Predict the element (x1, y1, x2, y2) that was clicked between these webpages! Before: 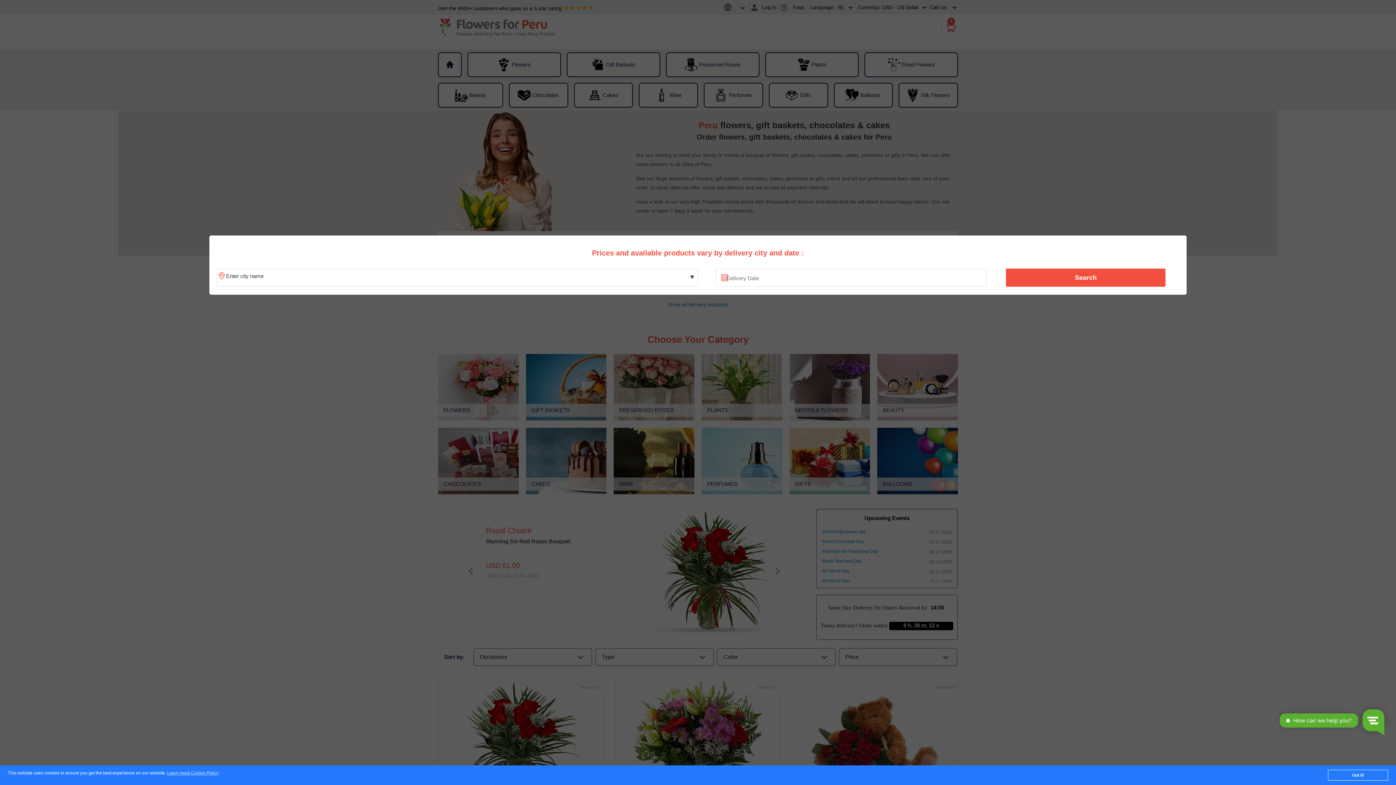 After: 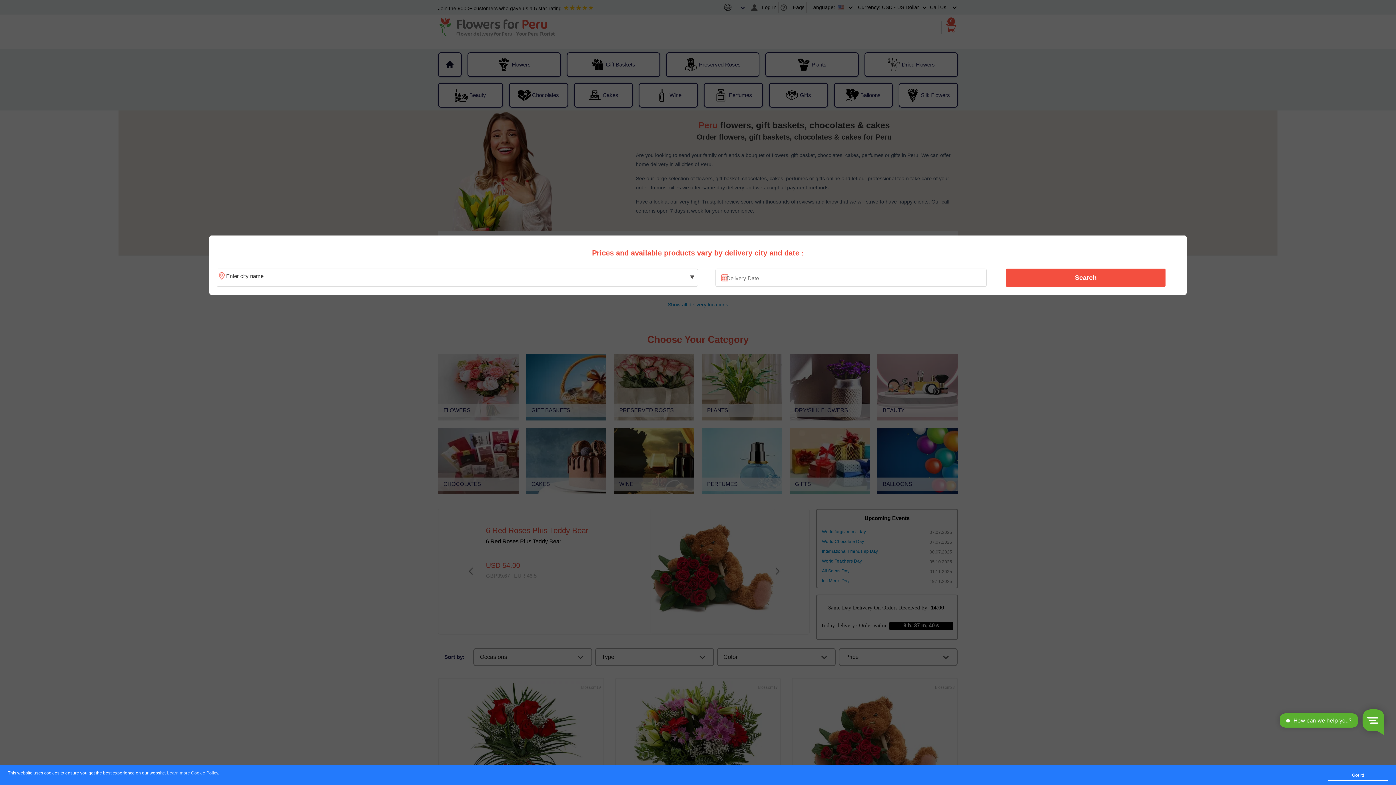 Action: bbox: (1010, 270, 1161, 285) label: Search